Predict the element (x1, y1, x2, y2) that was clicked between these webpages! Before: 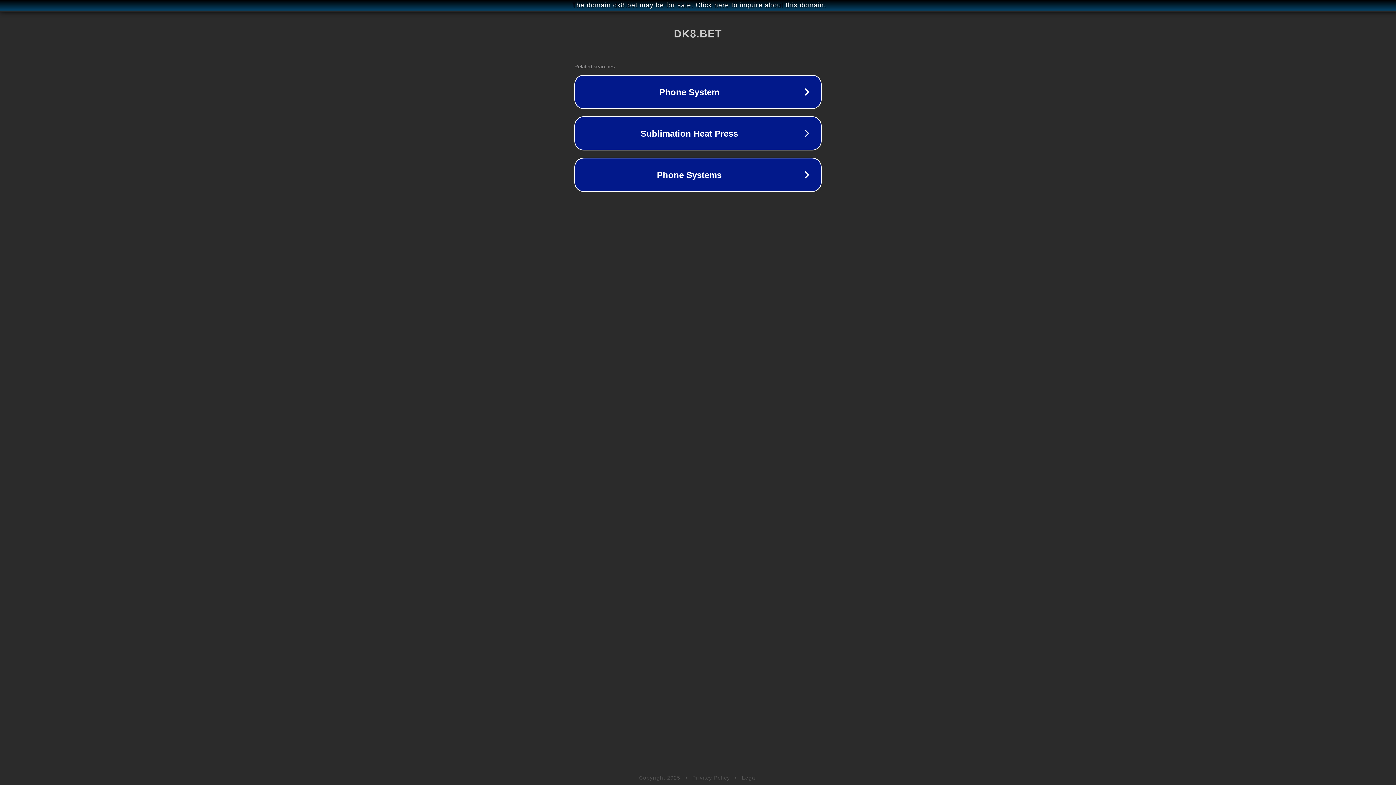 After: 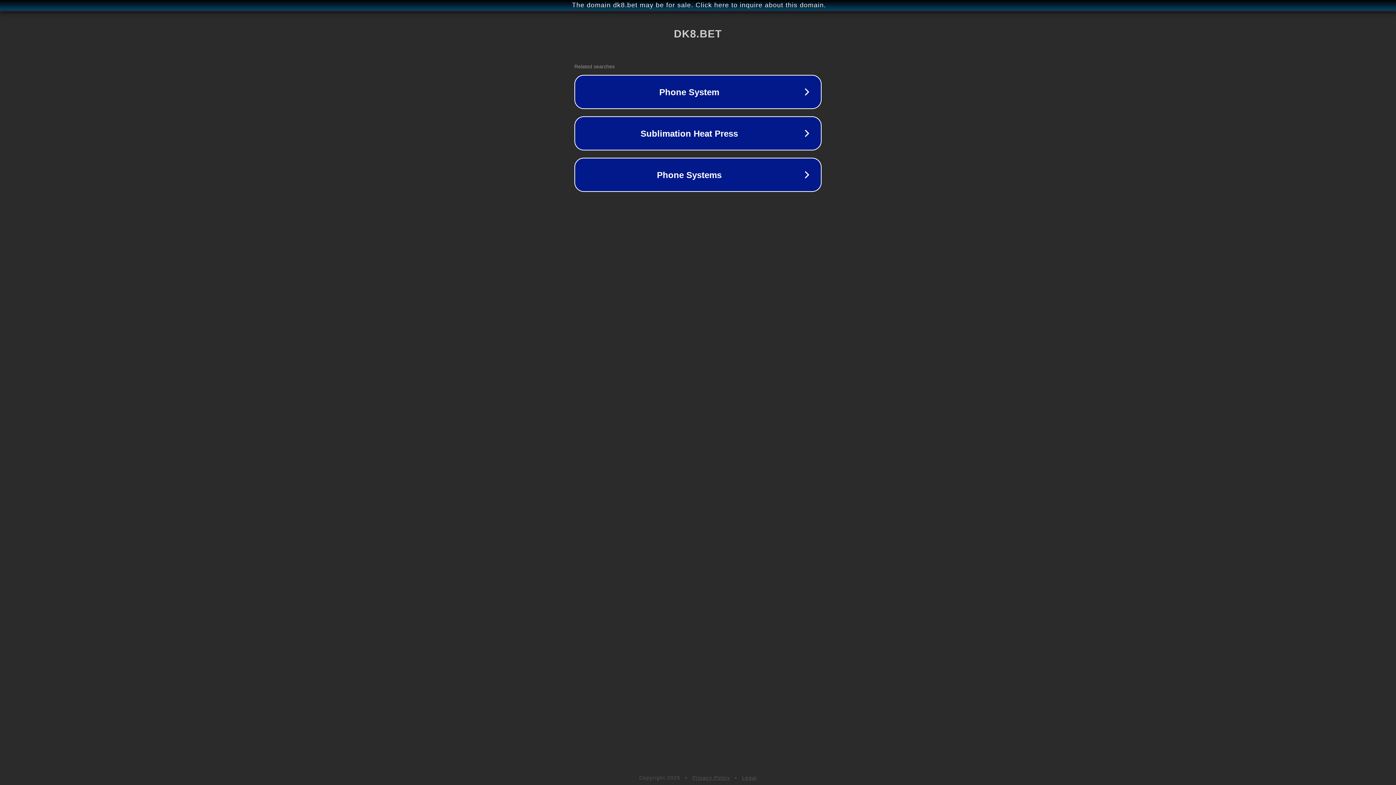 Action: label: Privacy Policy bbox: (692, 775, 730, 781)